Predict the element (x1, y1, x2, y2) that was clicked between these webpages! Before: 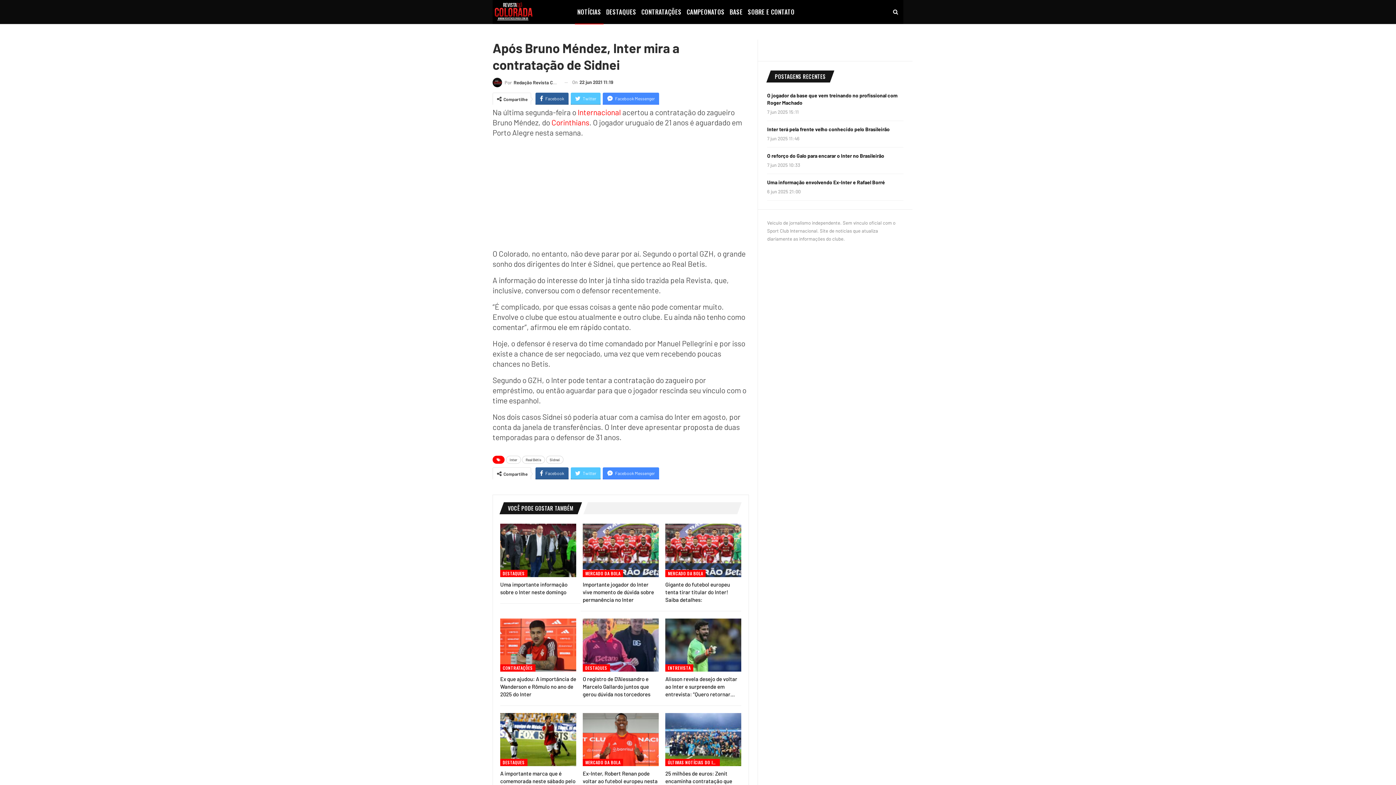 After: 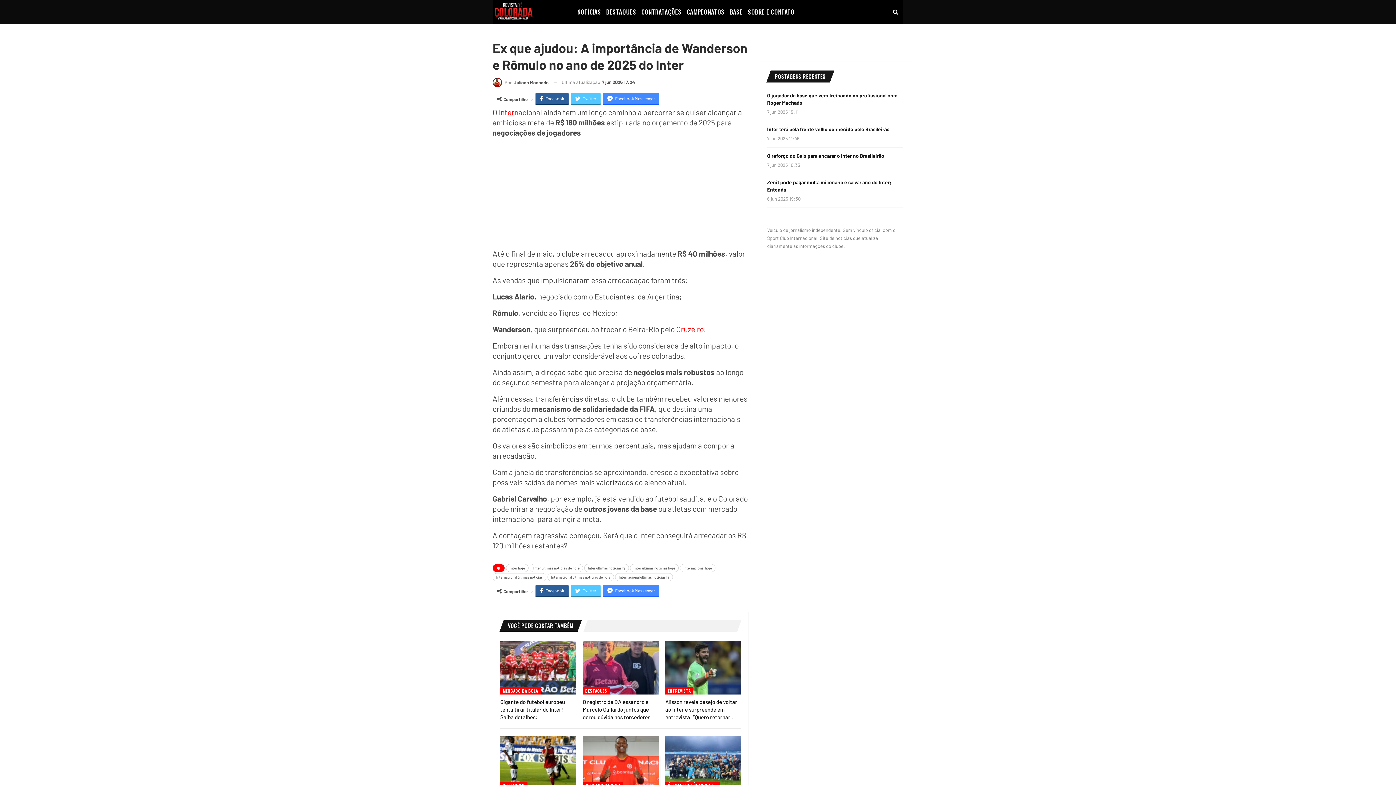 Action: bbox: (500, 618, 576, 671)